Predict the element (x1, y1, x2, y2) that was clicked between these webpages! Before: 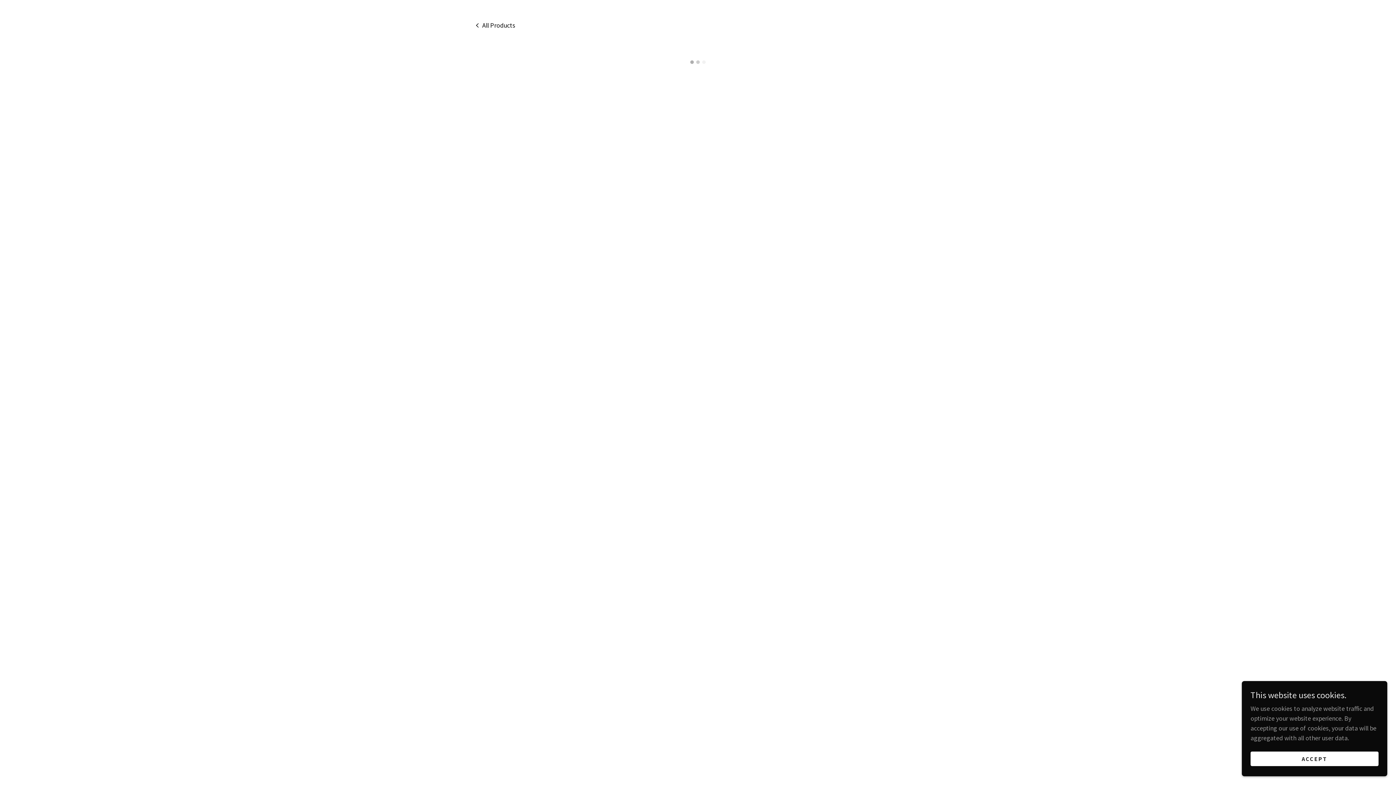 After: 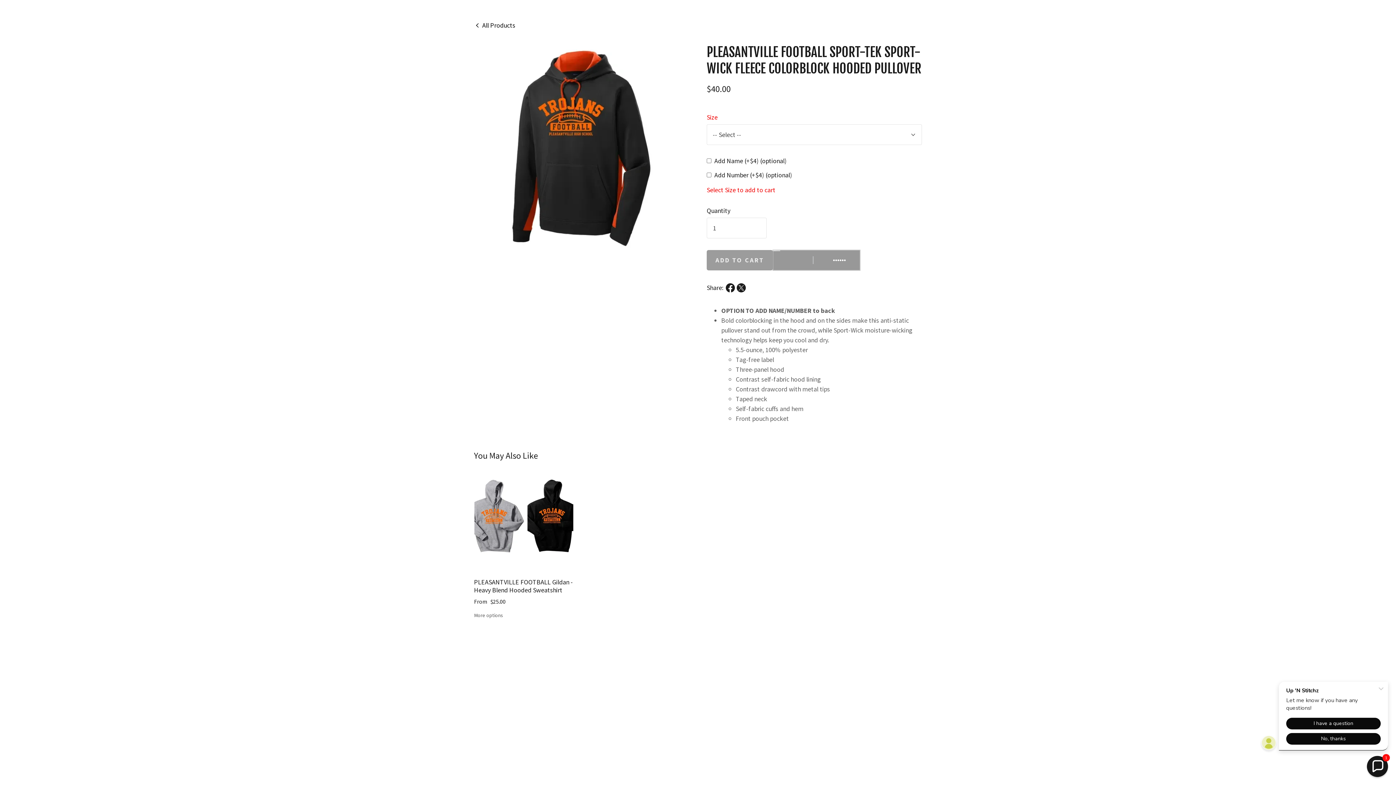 Action: bbox: (1250, 752, 1378, 766) label: ACCEPT